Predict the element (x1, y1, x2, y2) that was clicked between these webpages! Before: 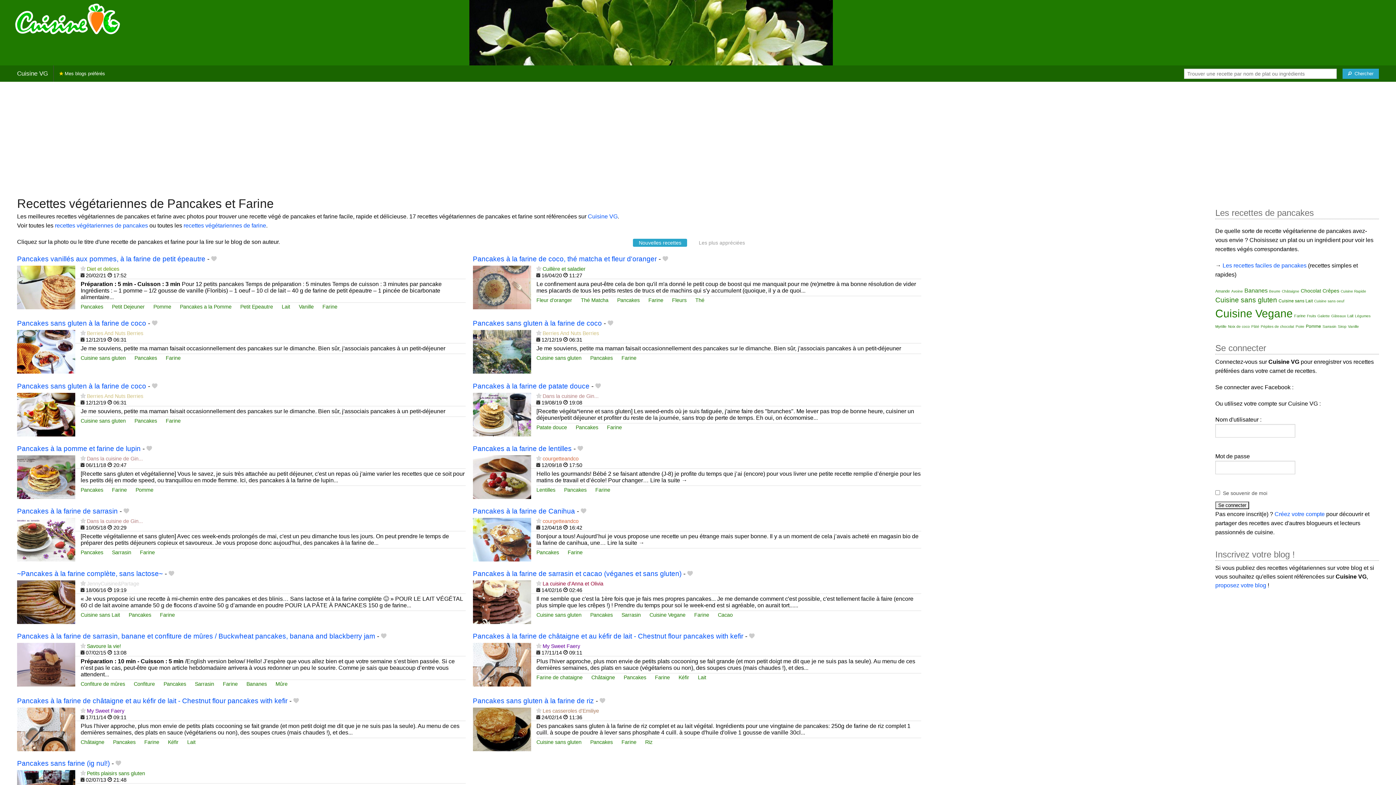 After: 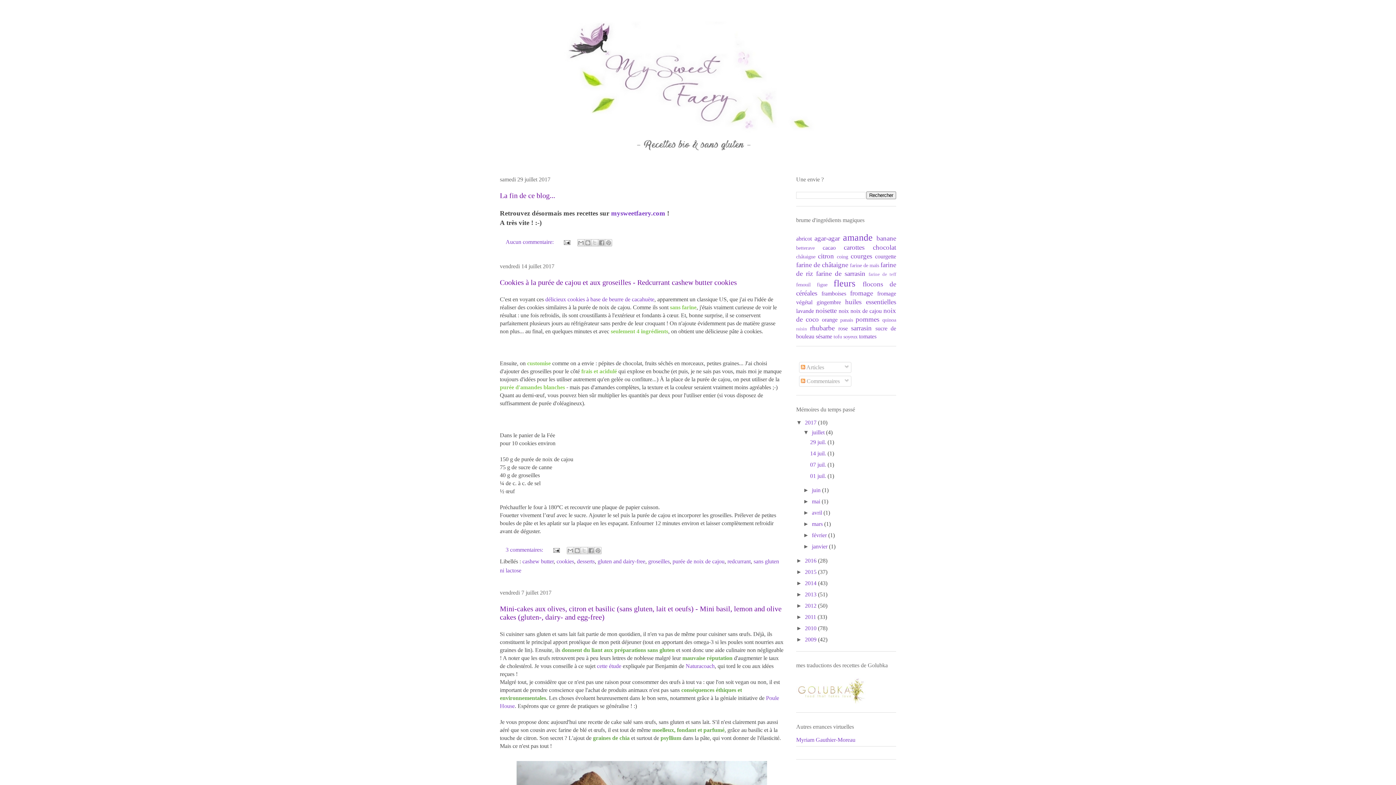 Action: bbox: (472, 661, 531, 667)